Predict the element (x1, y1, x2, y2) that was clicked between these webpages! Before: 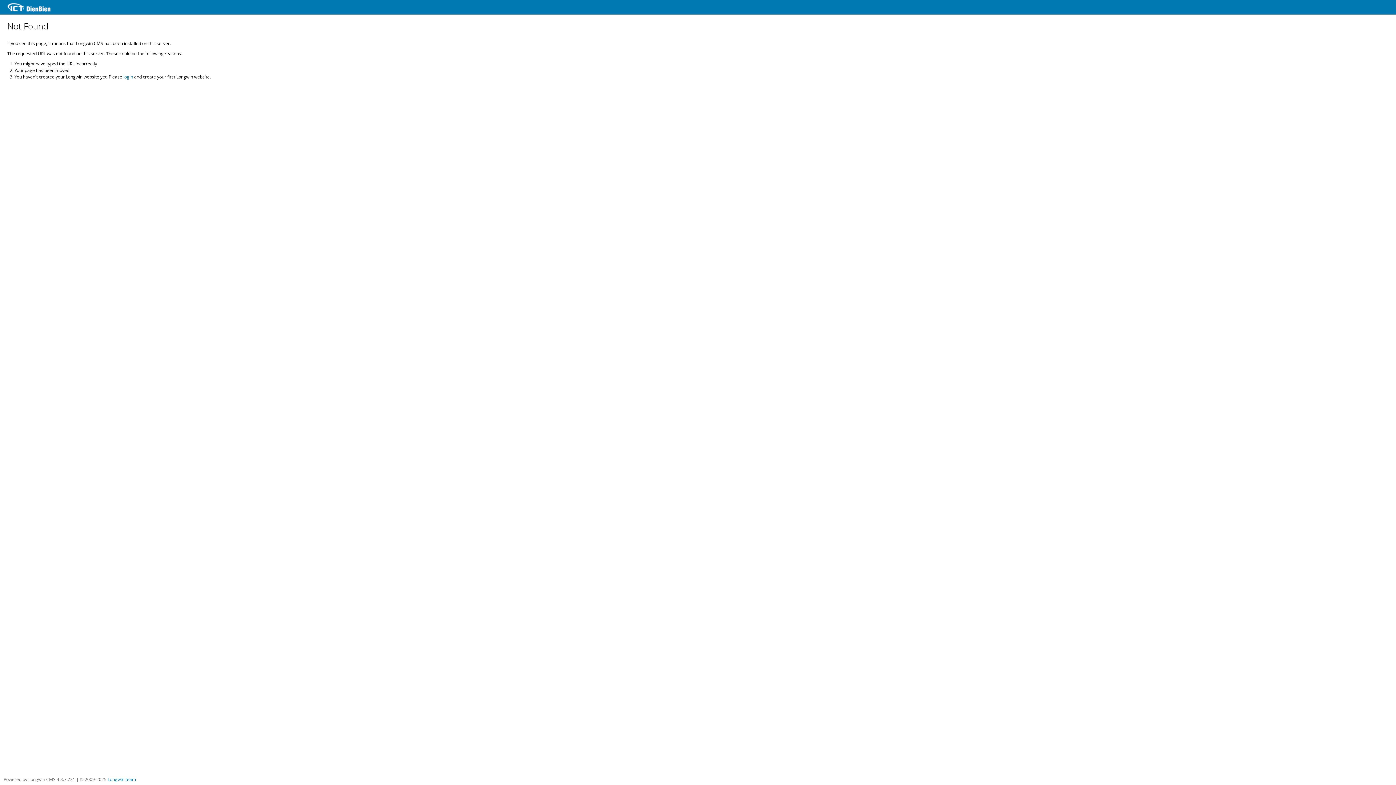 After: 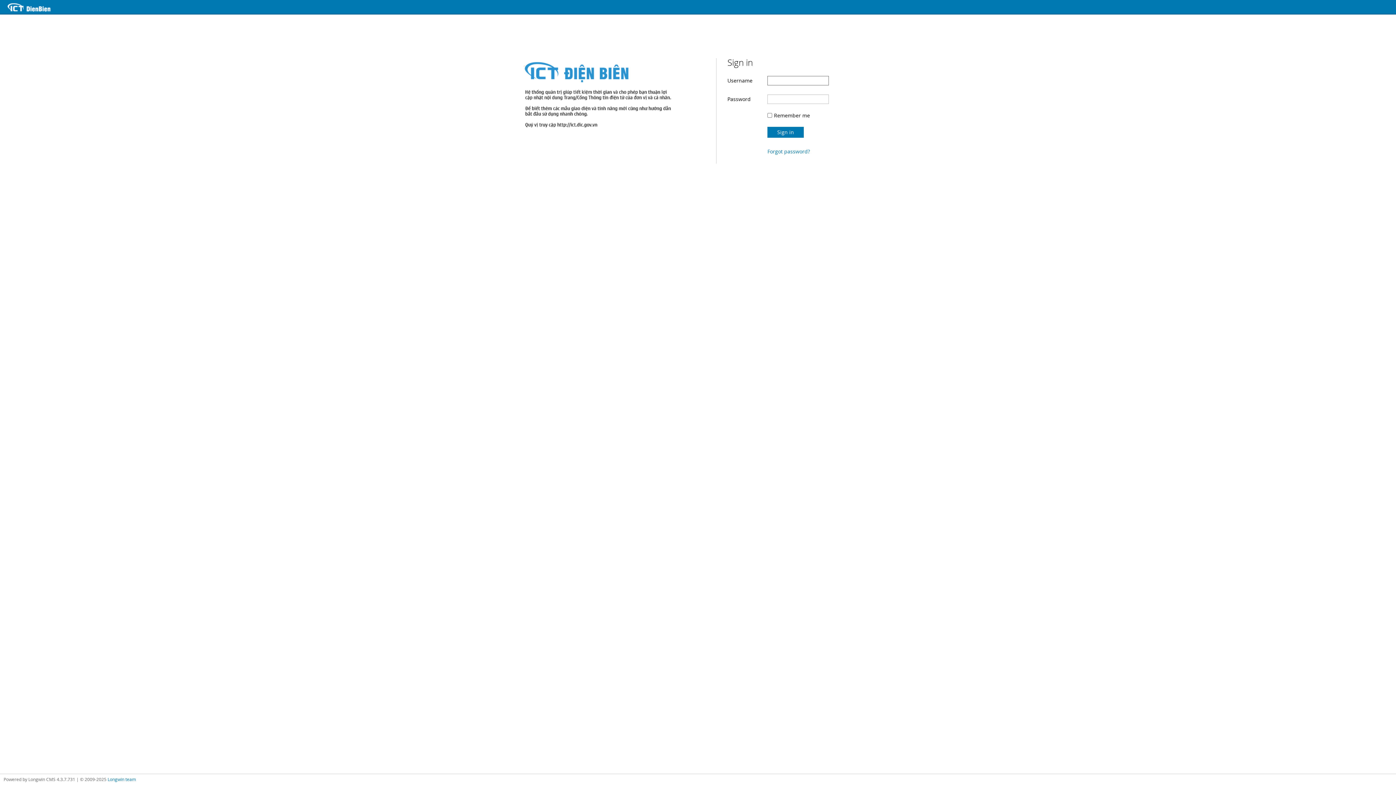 Action: label: login bbox: (123, 73, 133, 79)